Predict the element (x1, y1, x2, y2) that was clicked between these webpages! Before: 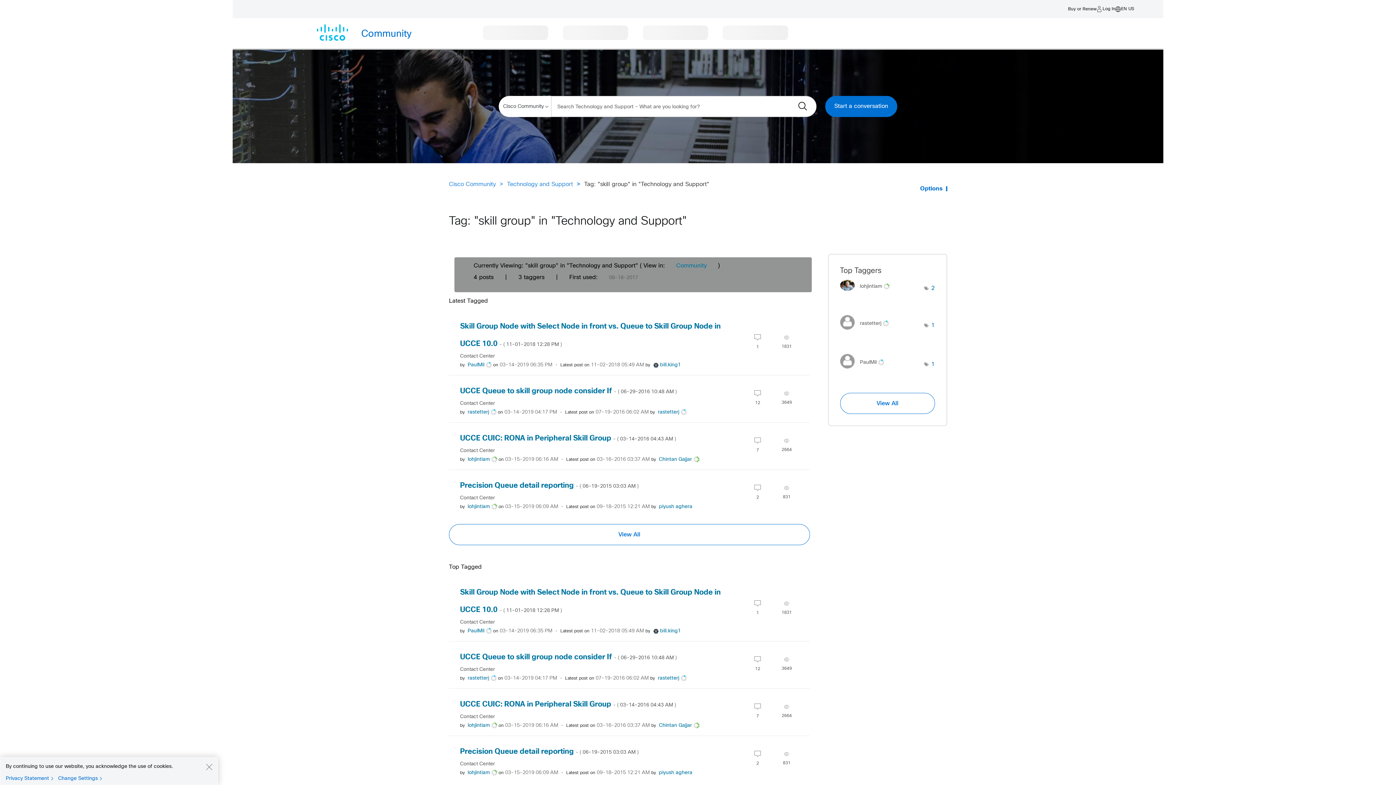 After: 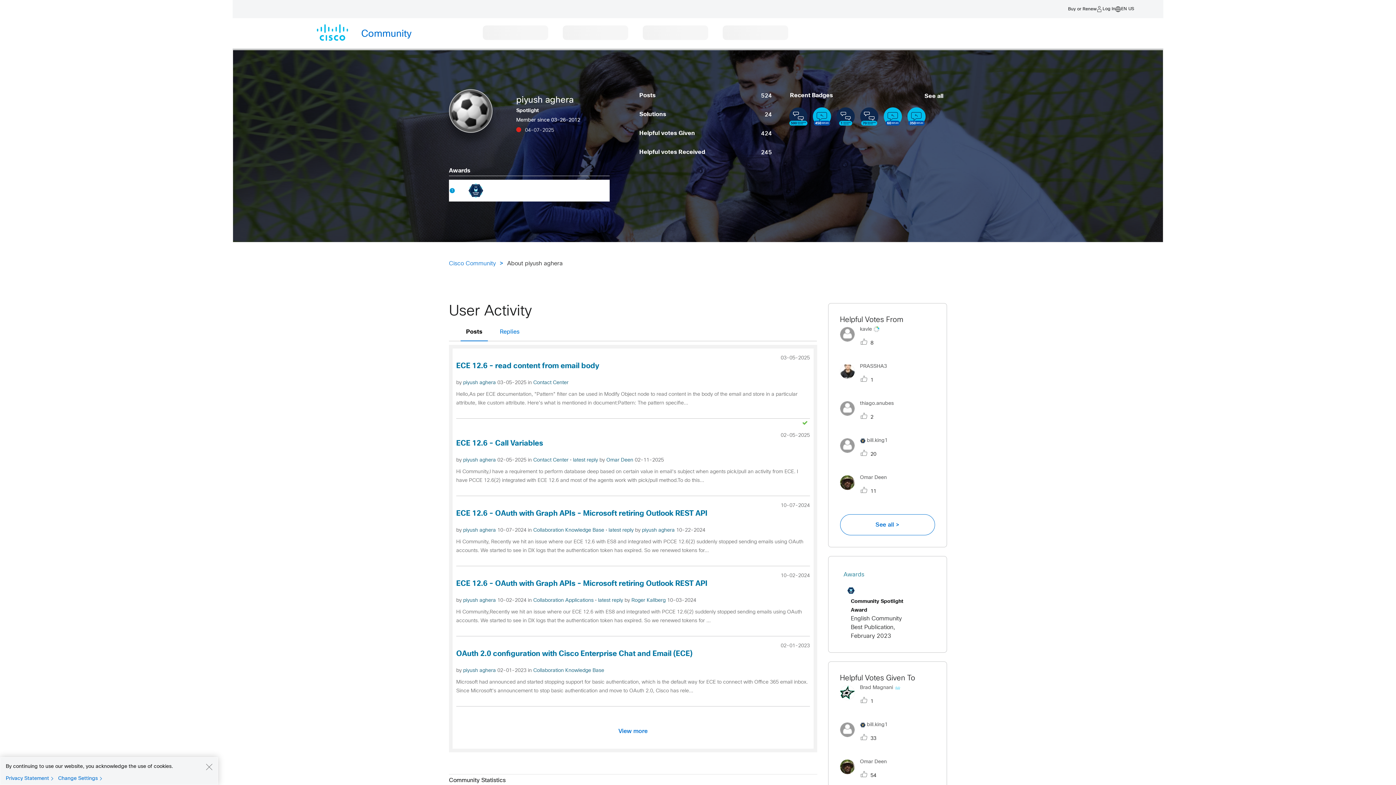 Action: bbox: (659, 504, 692, 509) label: View Profile of piyush aghera